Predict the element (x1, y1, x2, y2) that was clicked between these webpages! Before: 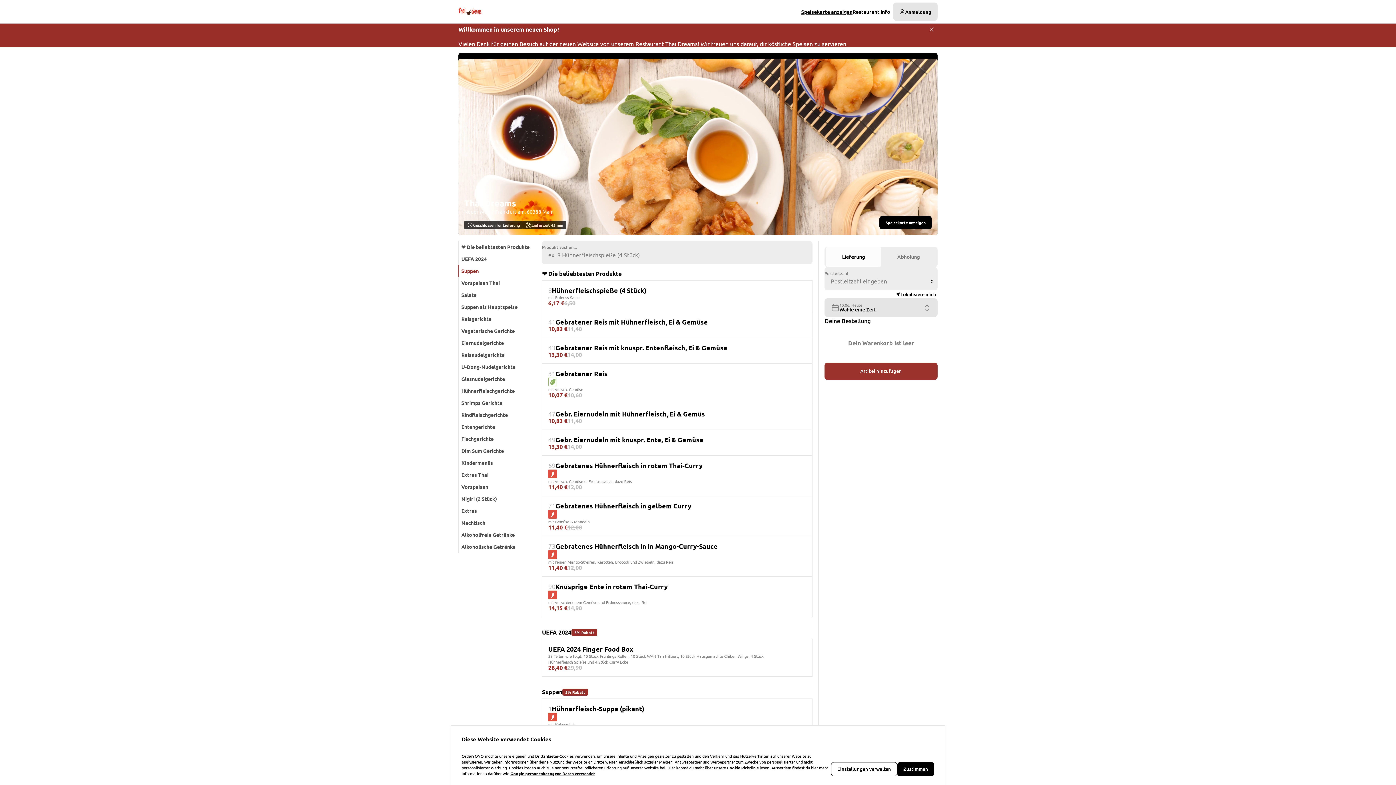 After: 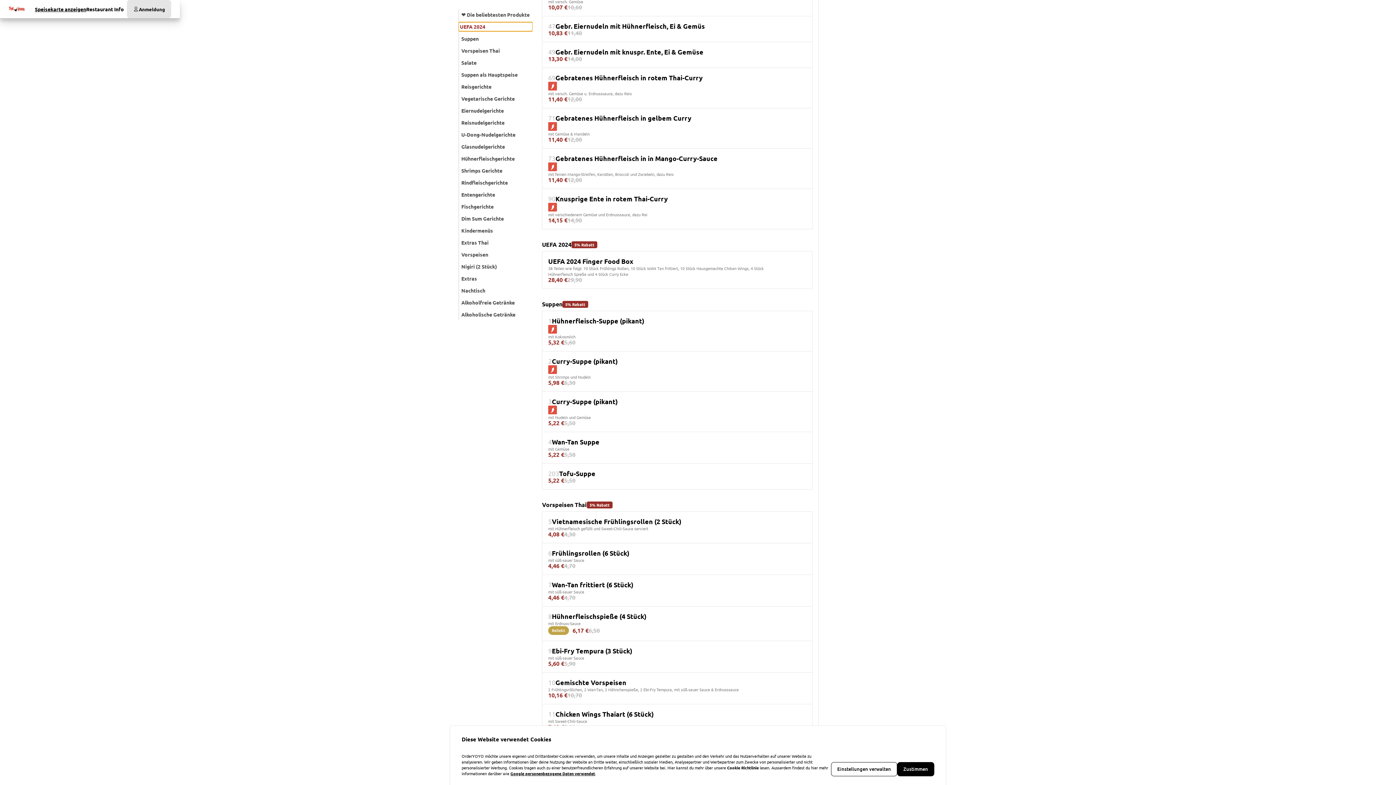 Action: bbox: (460, 254, 534, 263) label: UEFA 2024